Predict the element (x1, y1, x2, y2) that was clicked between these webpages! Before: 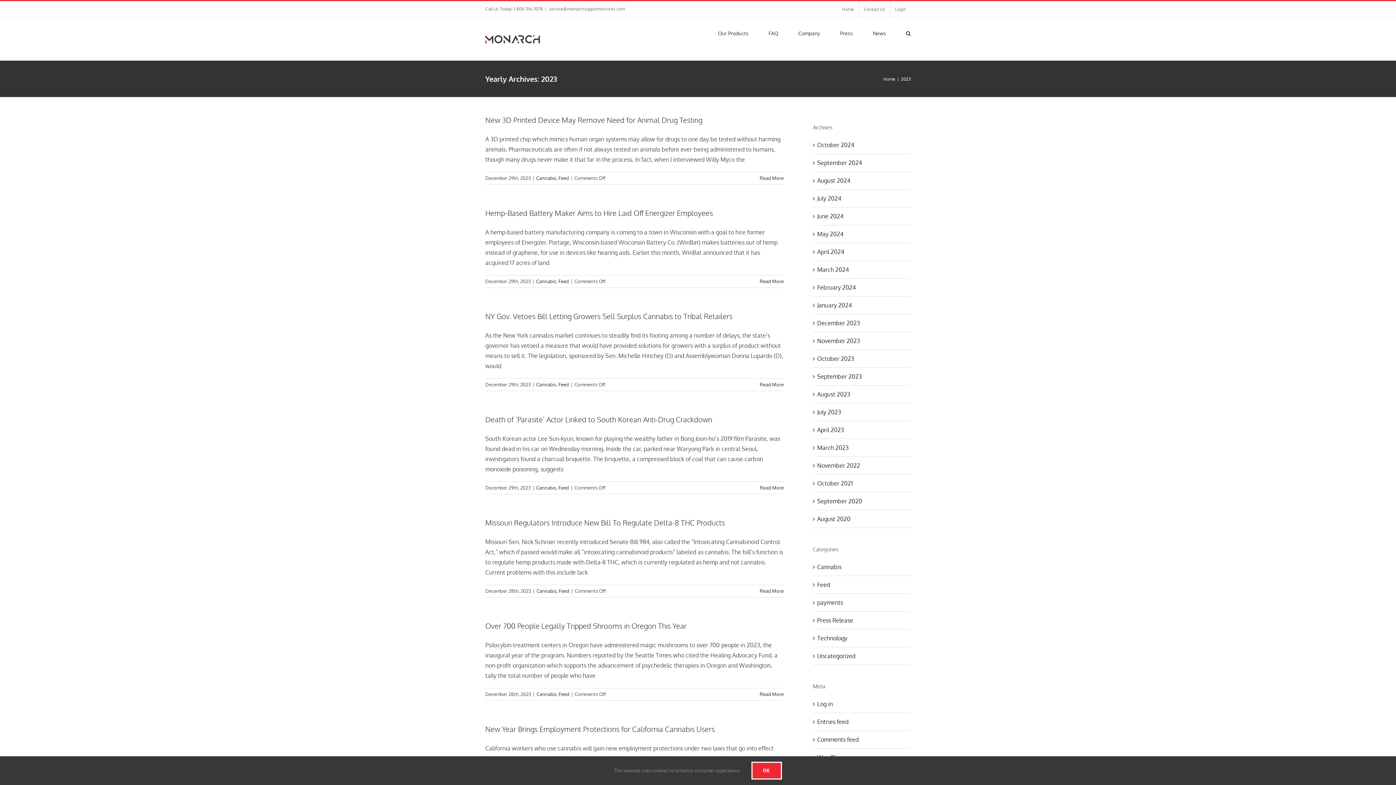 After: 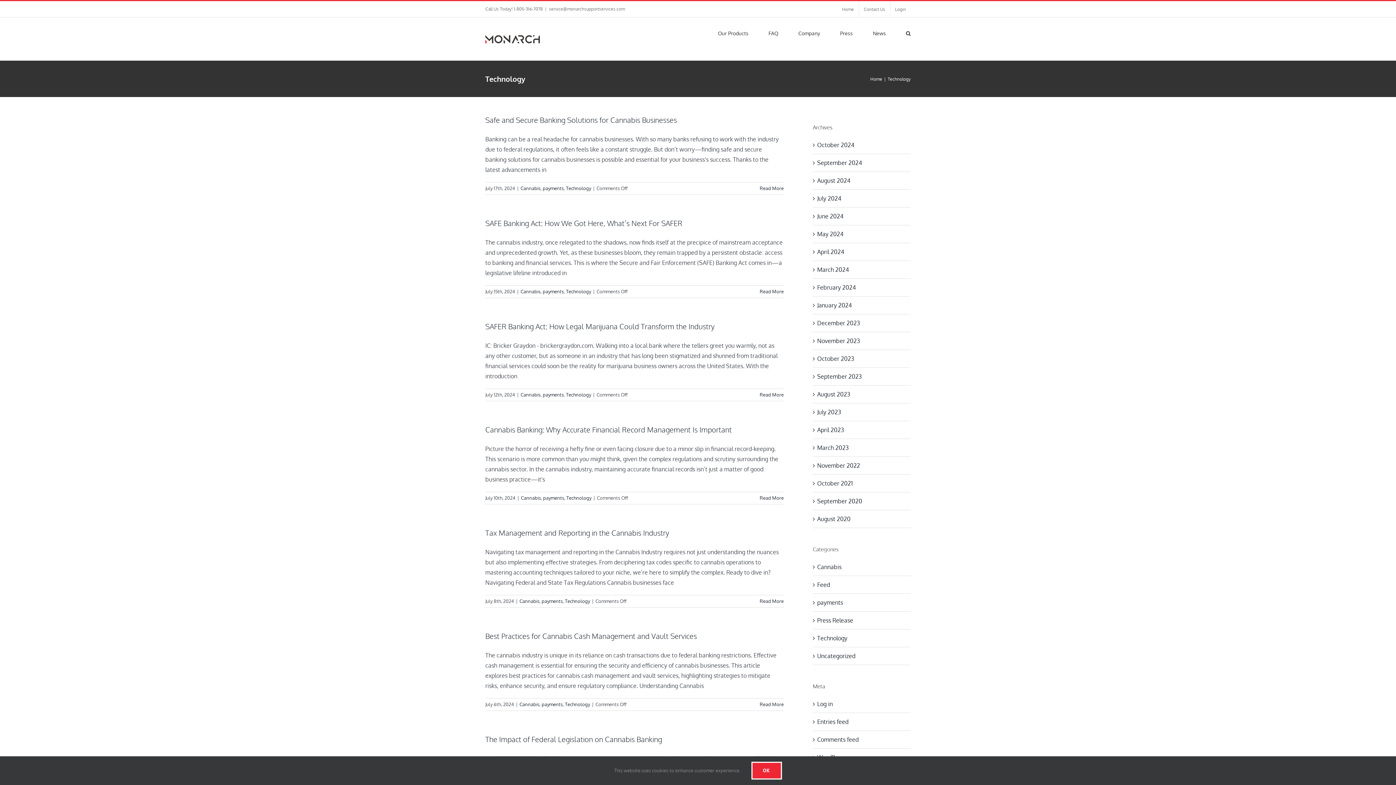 Action: bbox: (817, 633, 907, 643) label: Technology